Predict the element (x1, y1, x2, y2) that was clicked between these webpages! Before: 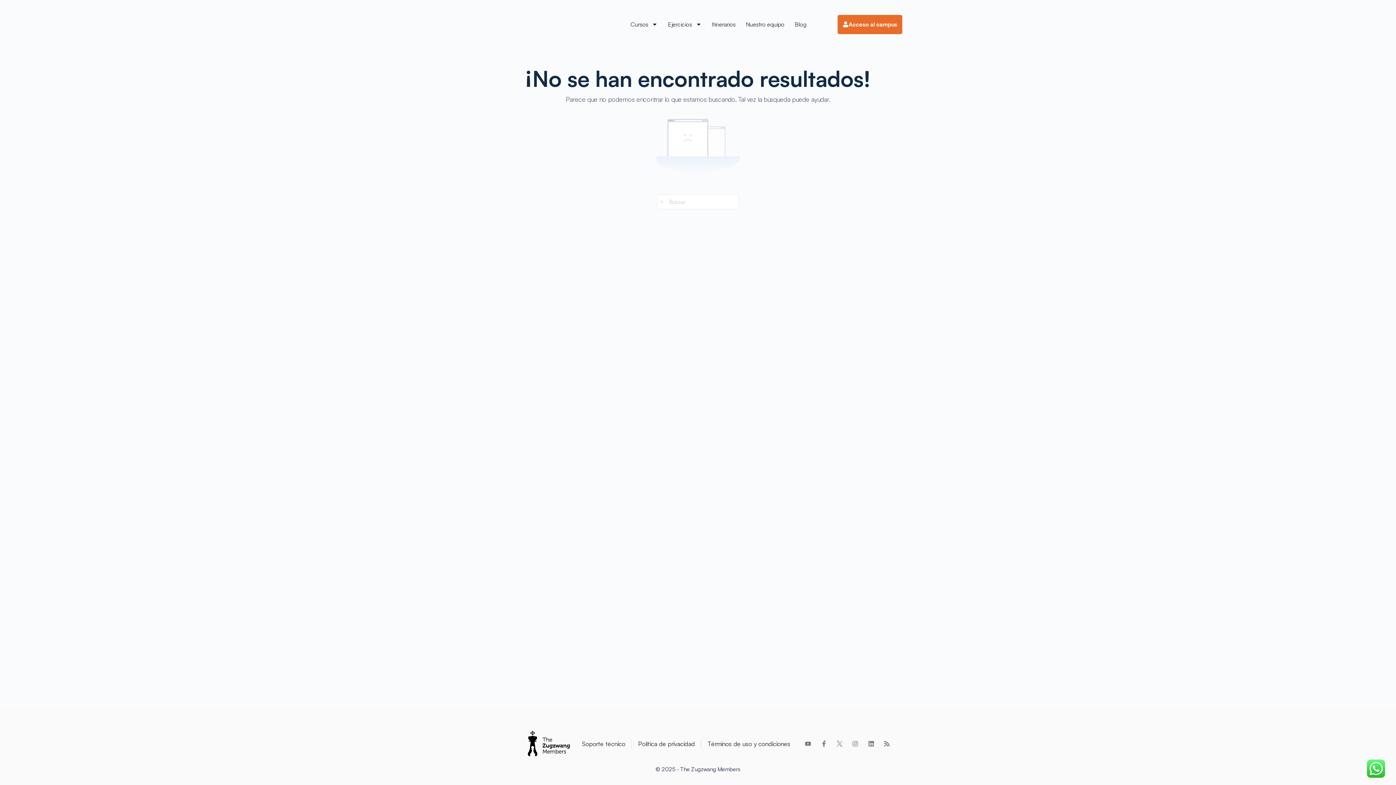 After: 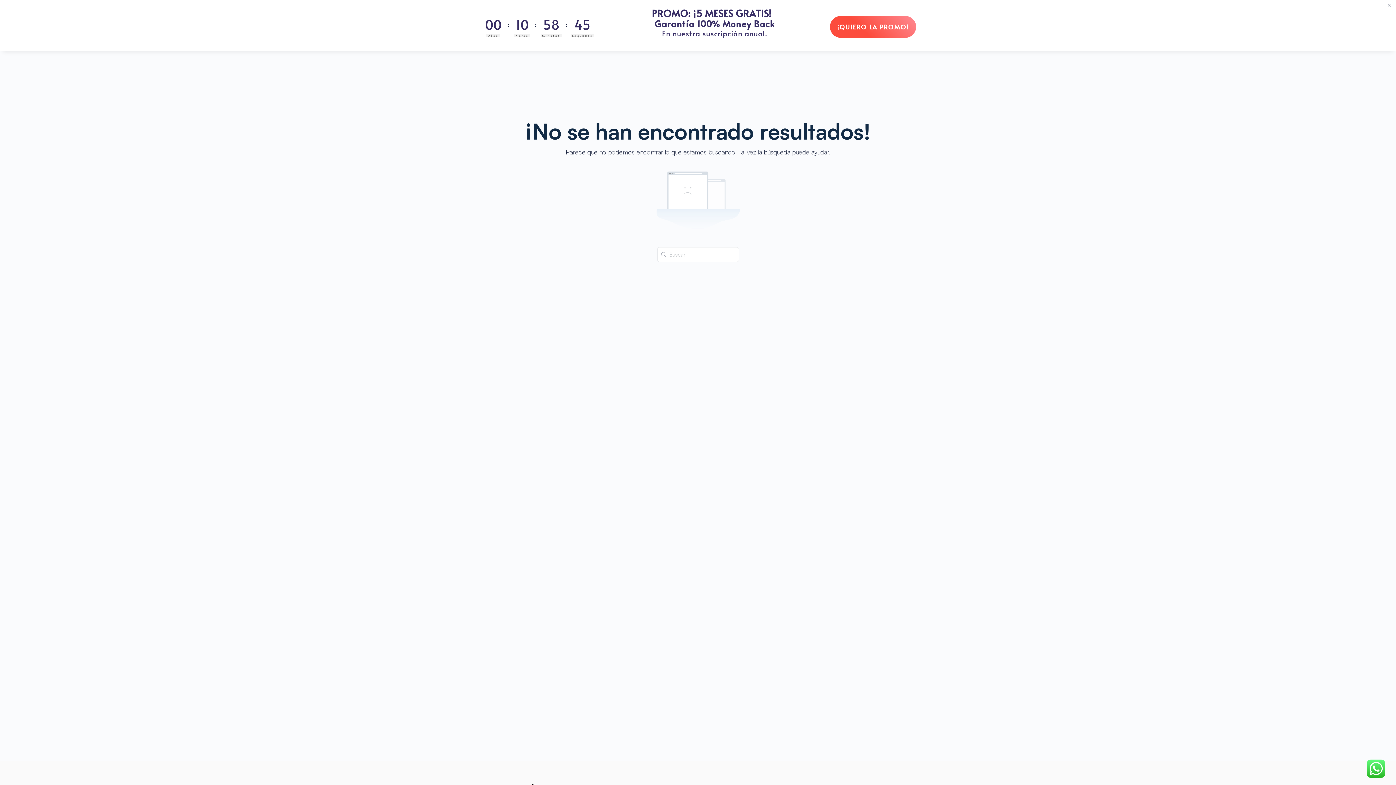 Action: bbox: (649, 15, 667, 33) label: Cursos